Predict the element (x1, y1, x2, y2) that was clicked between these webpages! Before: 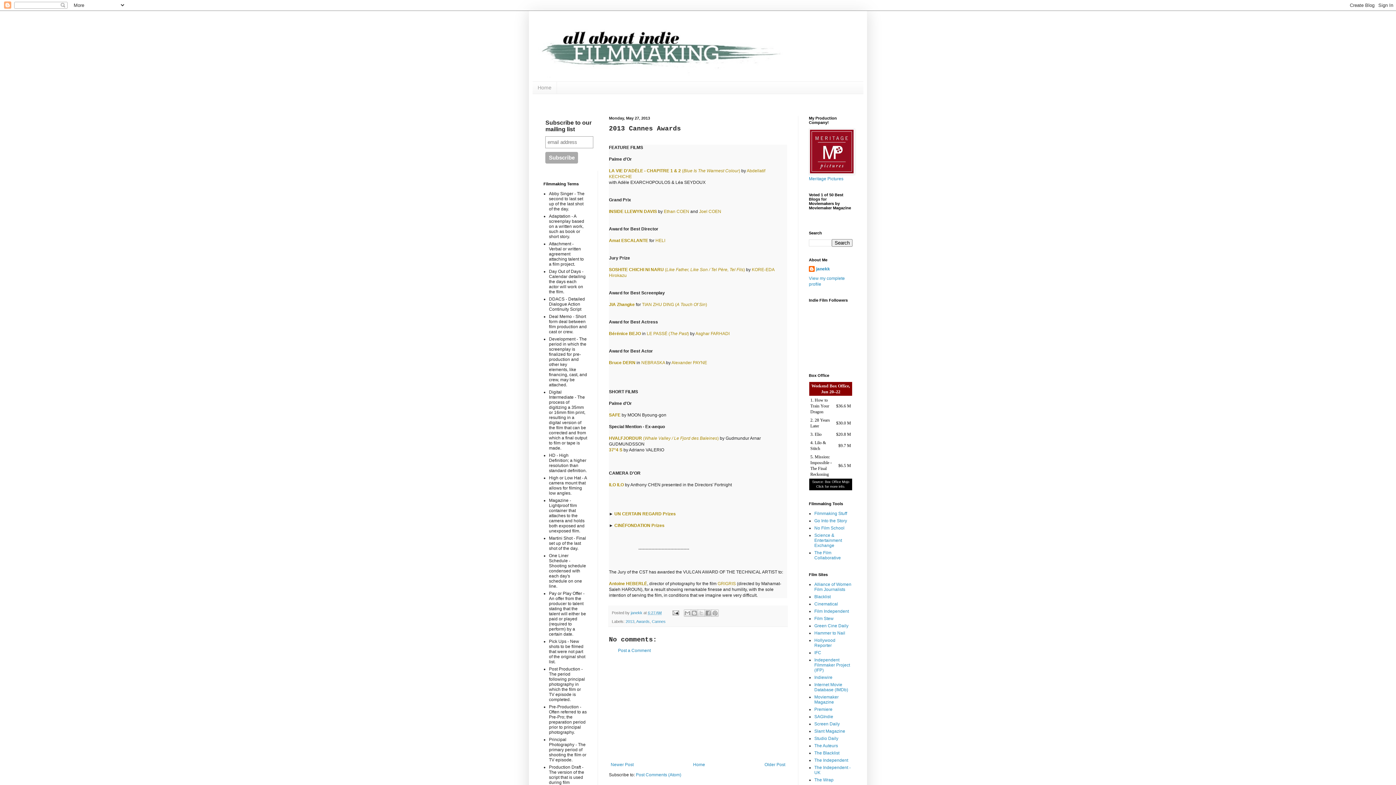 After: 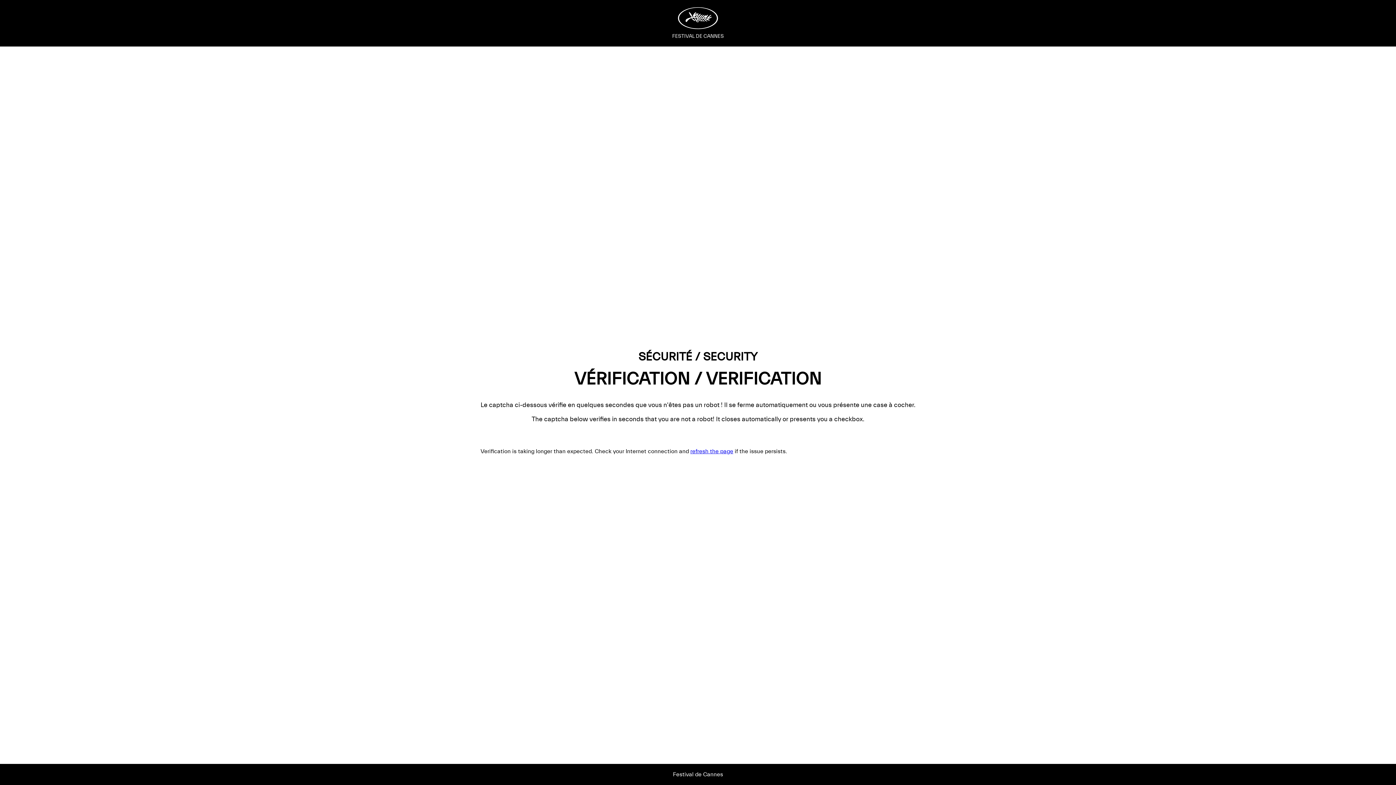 Action: bbox: (609, 331, 641, 336) label: Bérénice BEJO